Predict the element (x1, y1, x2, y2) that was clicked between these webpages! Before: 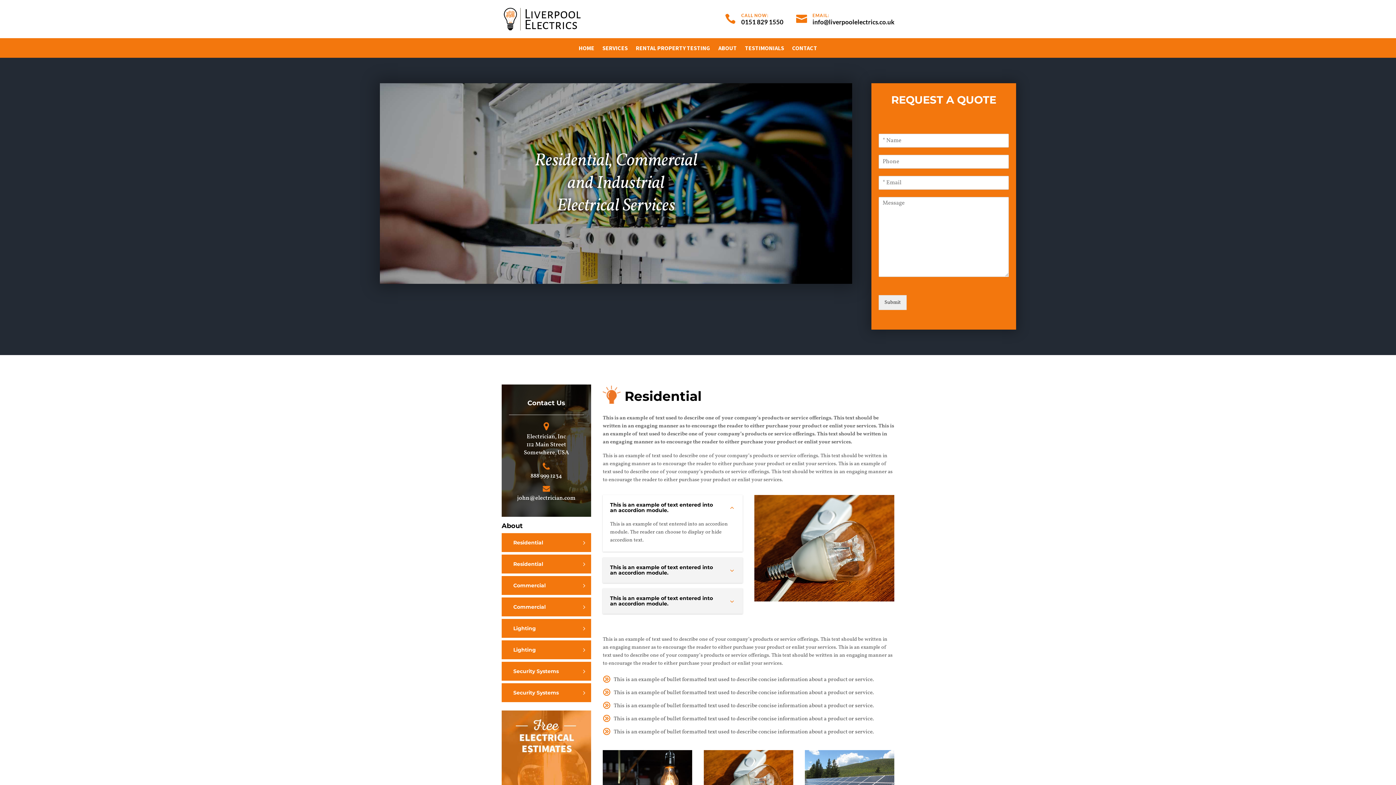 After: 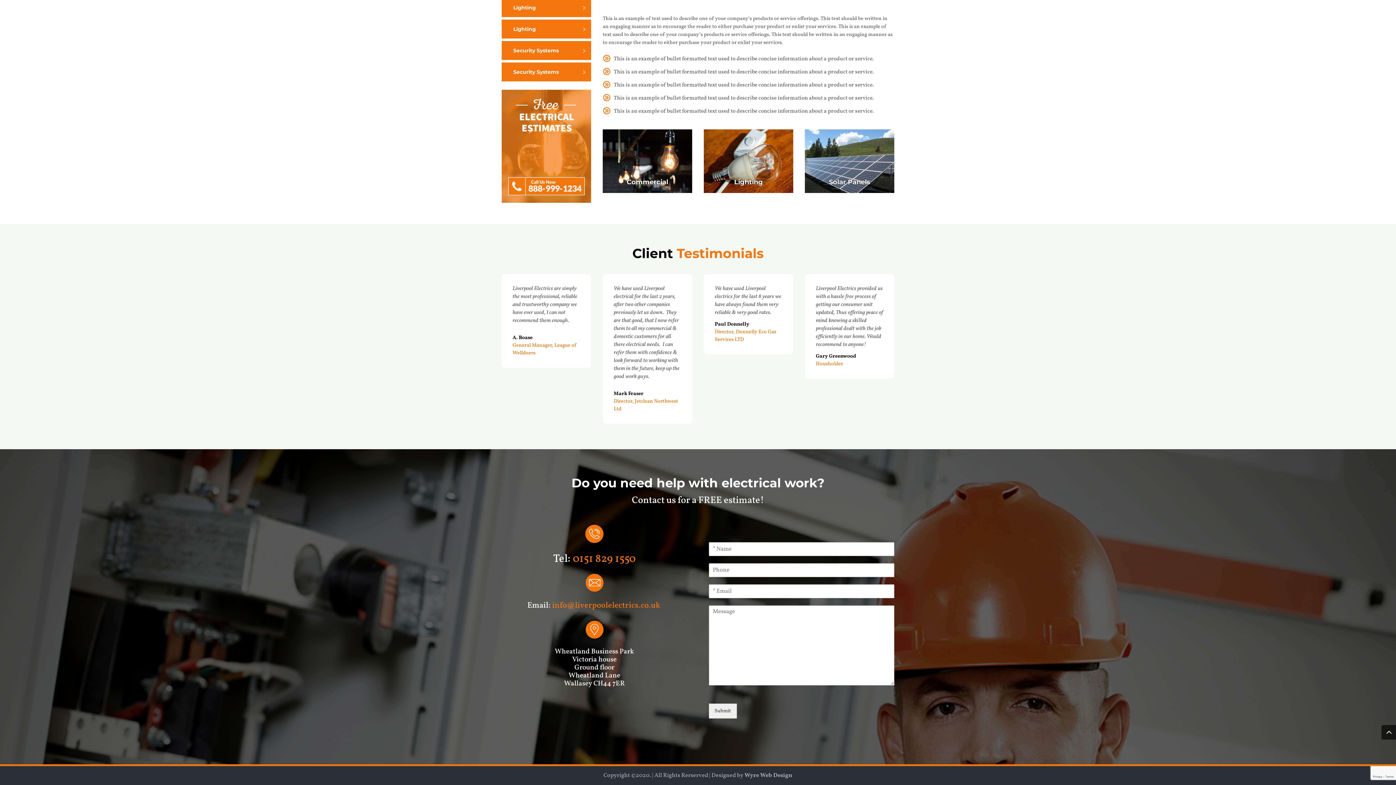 Action: label: CONTACT bbox: (792, 45, 817, 53)